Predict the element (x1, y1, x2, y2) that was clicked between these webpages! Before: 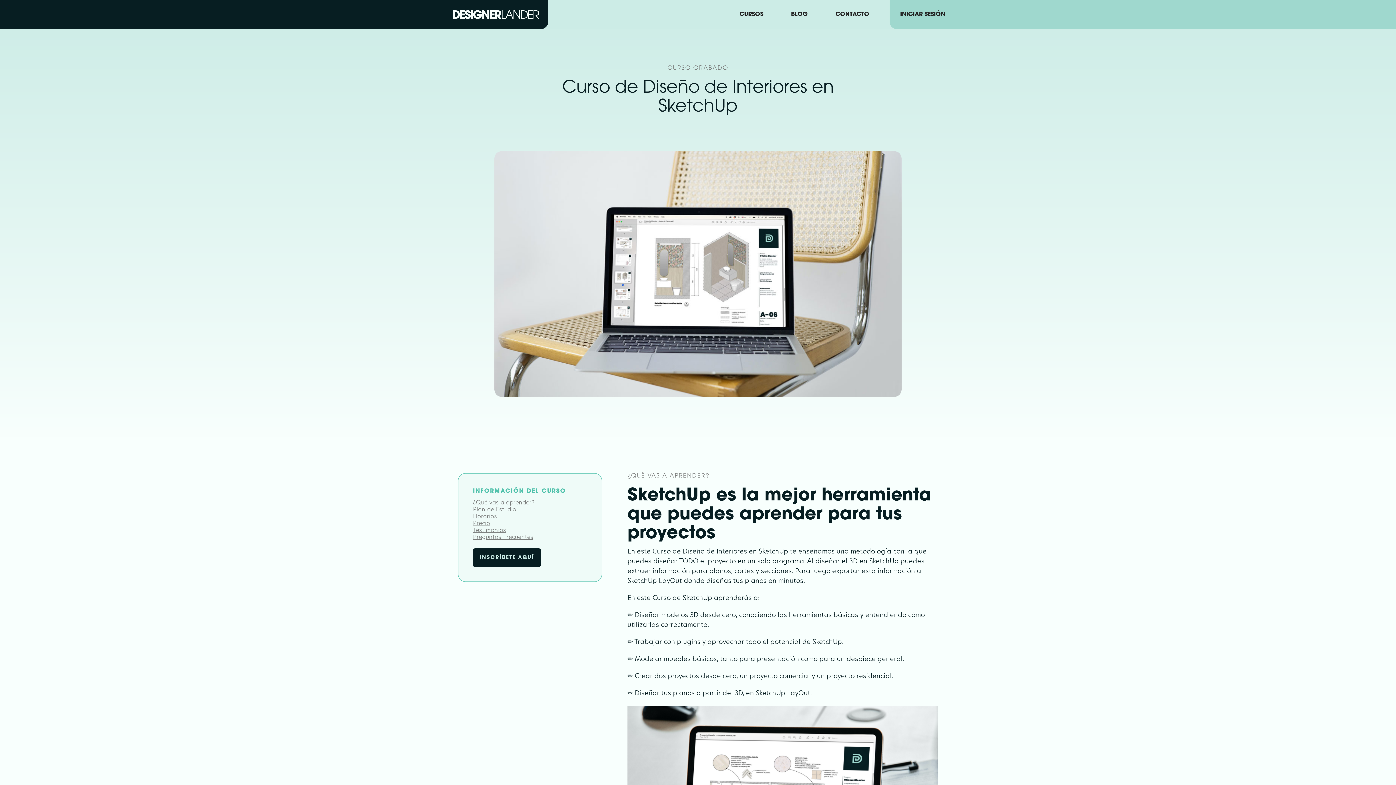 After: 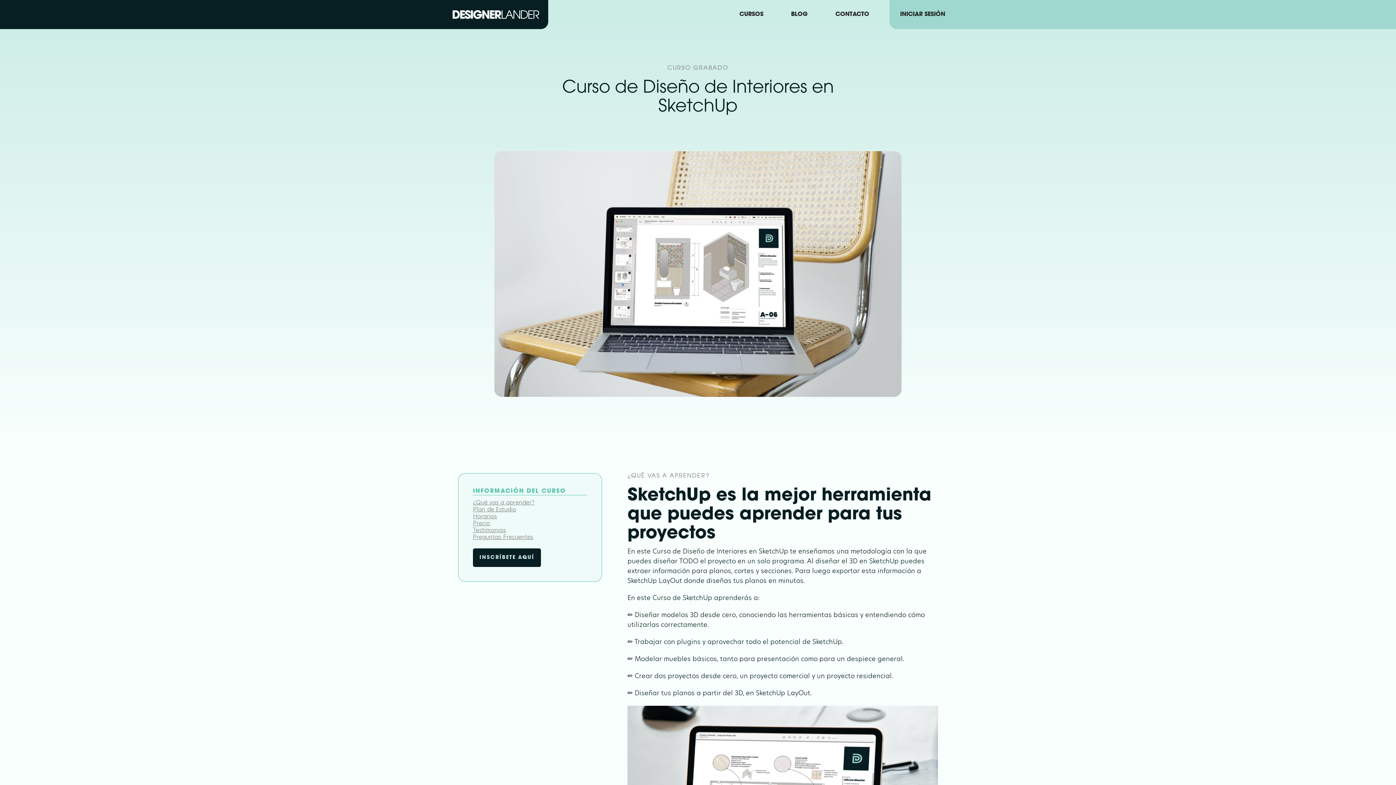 Action: label: INICIAR SESIÓN bbox: (889, 0, 952, 29)